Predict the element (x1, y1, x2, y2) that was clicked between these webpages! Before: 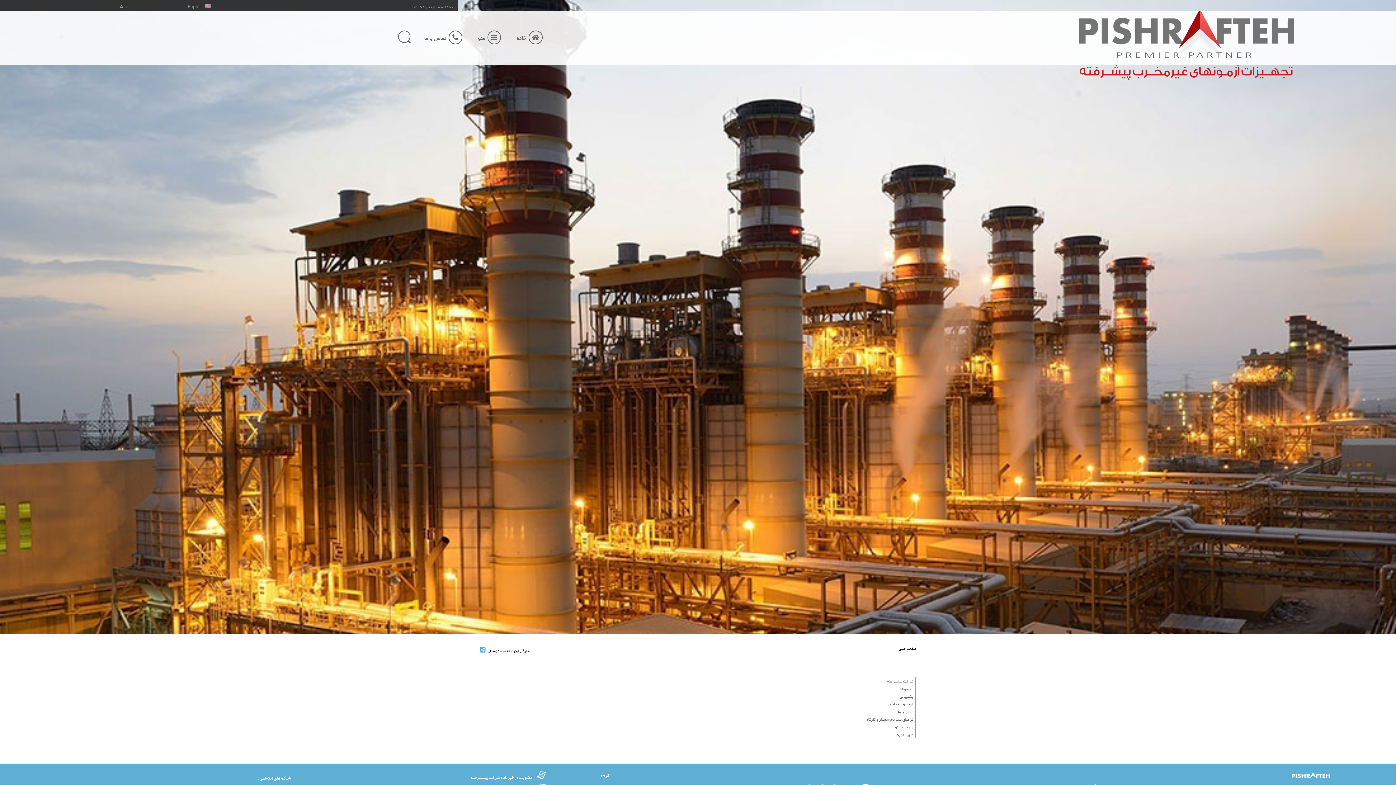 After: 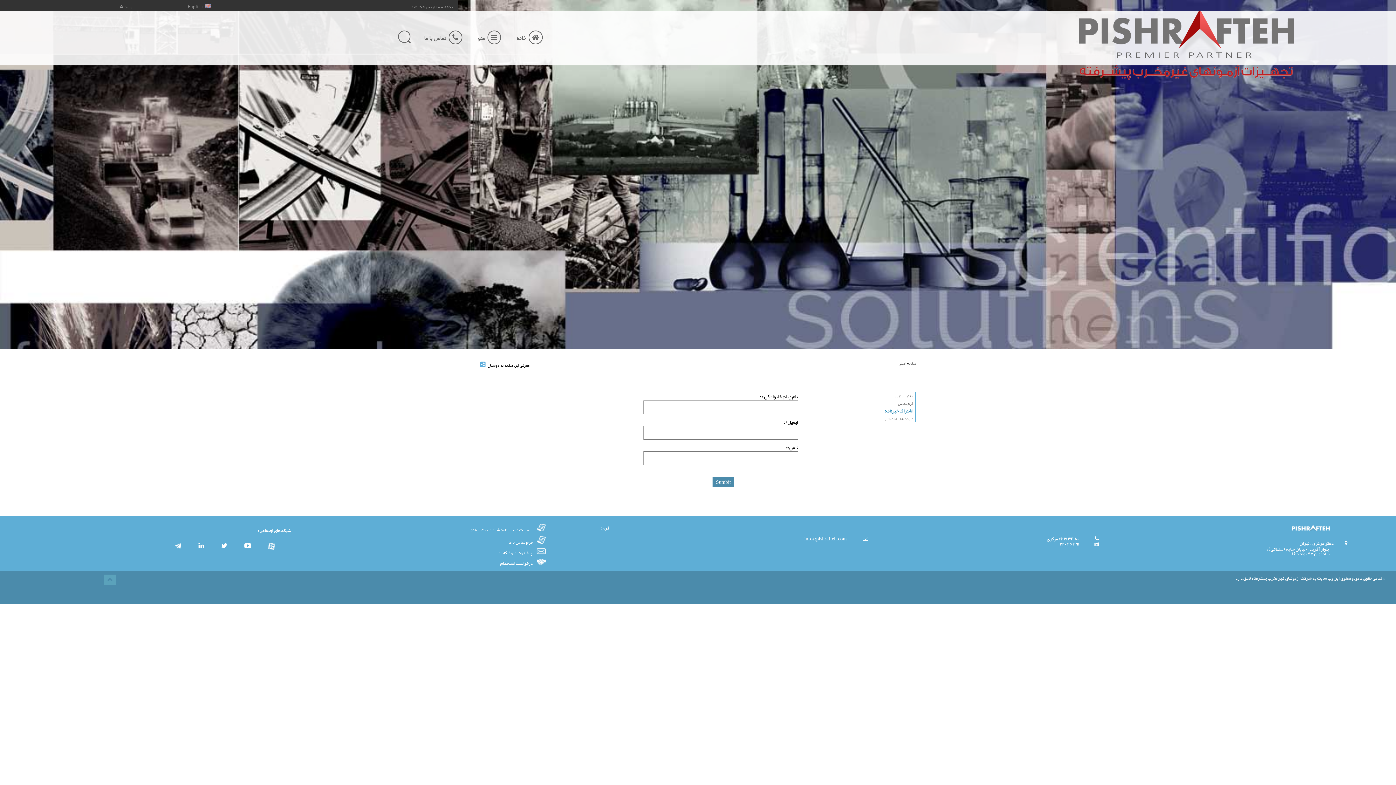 Action: bbox: (470, 773, 532, 782) label: عضویت در خبرنامه شرکت پیشــرفته